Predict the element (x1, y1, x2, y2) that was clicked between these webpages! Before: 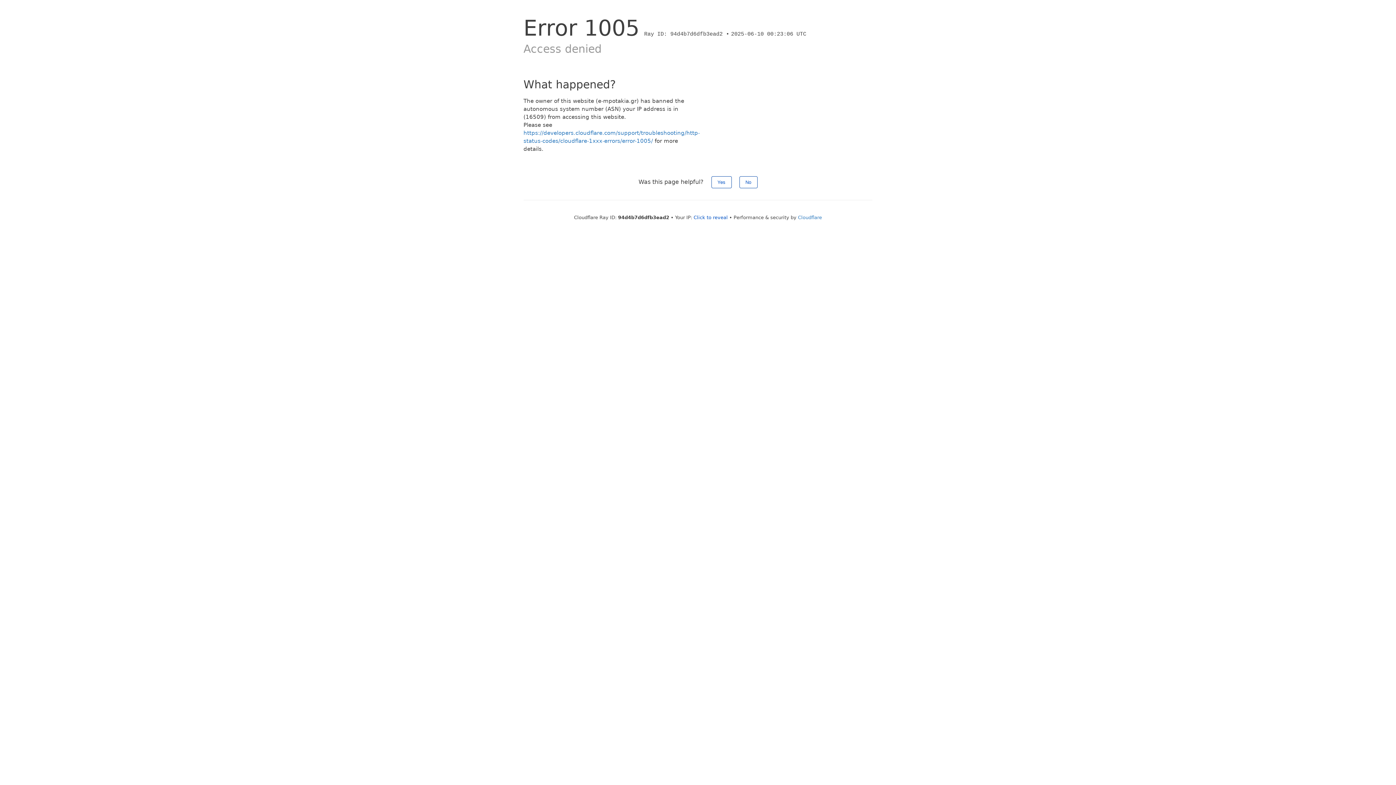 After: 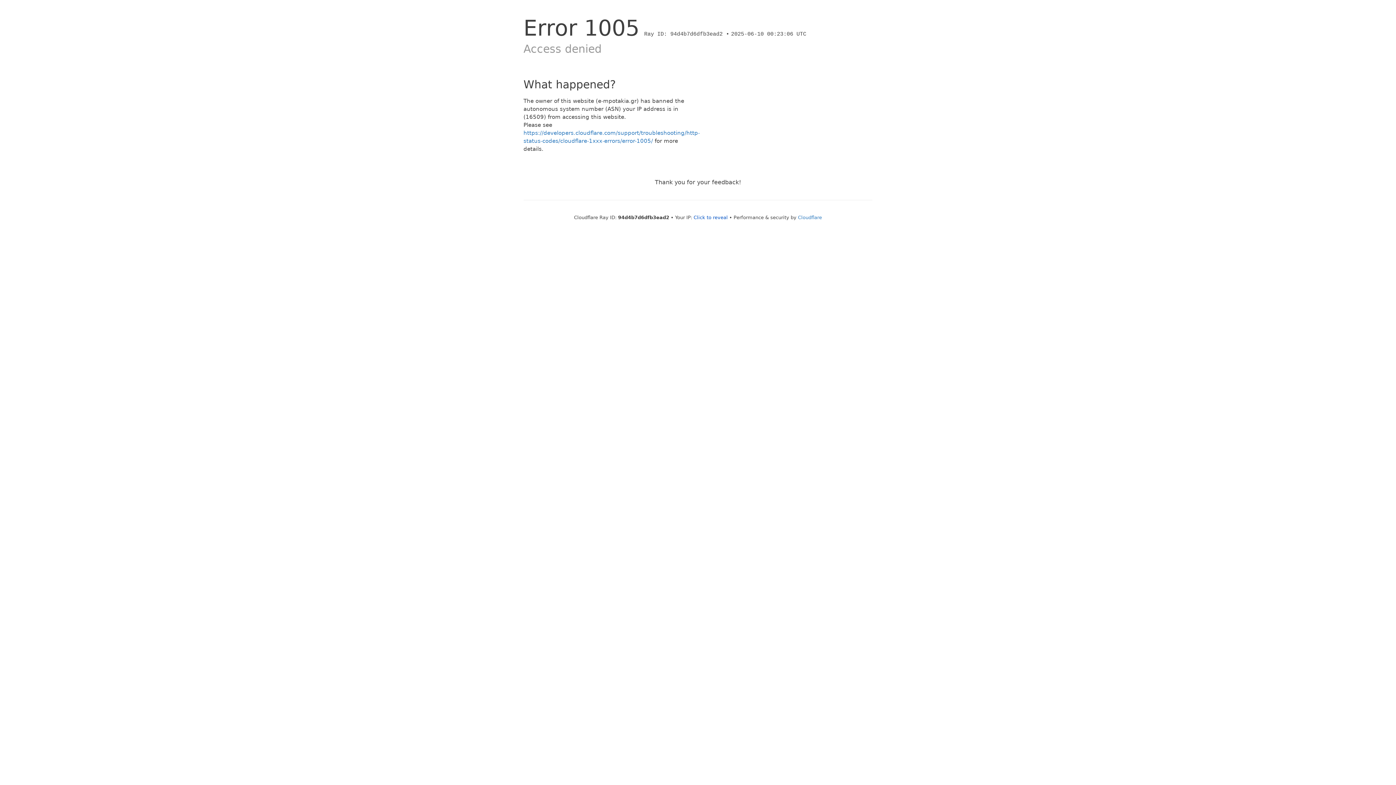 Action: label: No bbox: (739, 176, 757, 188)